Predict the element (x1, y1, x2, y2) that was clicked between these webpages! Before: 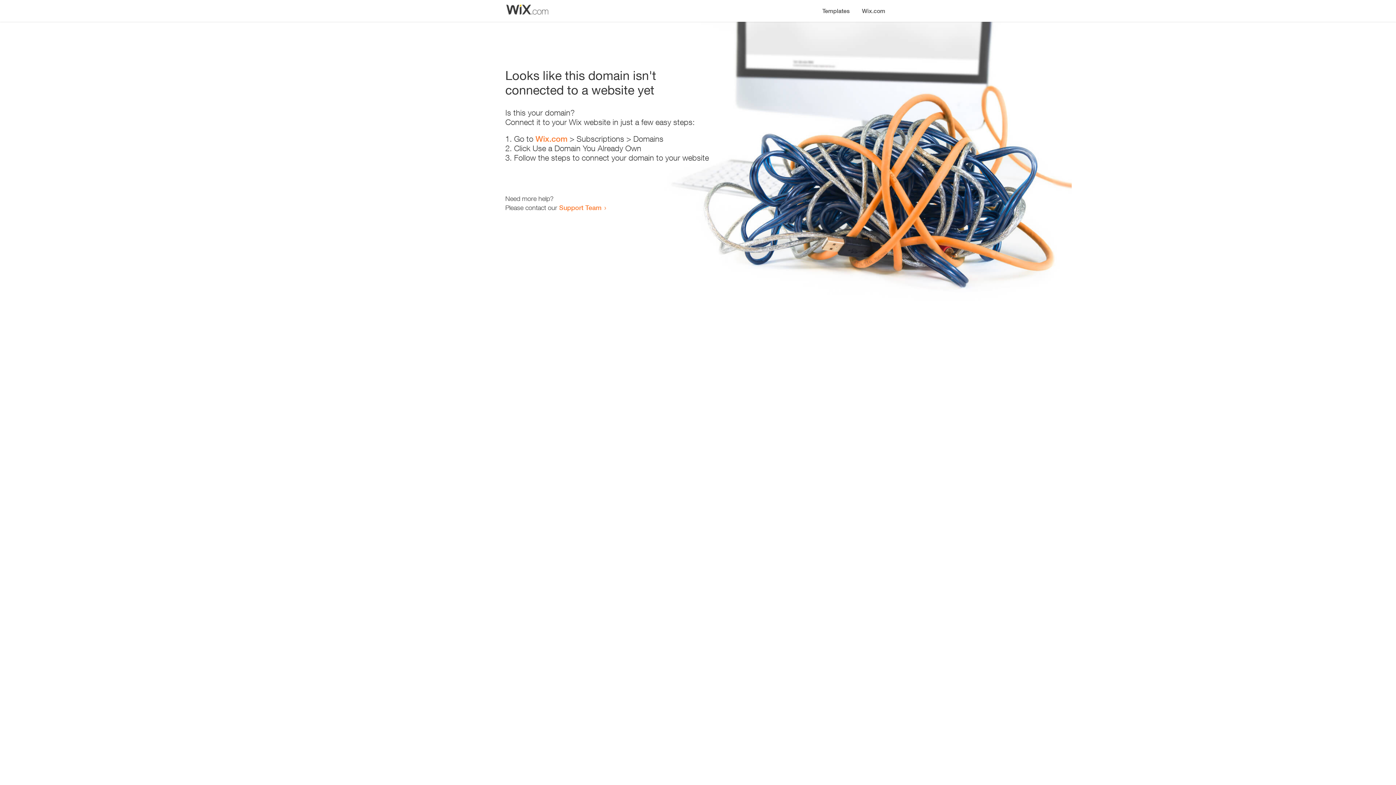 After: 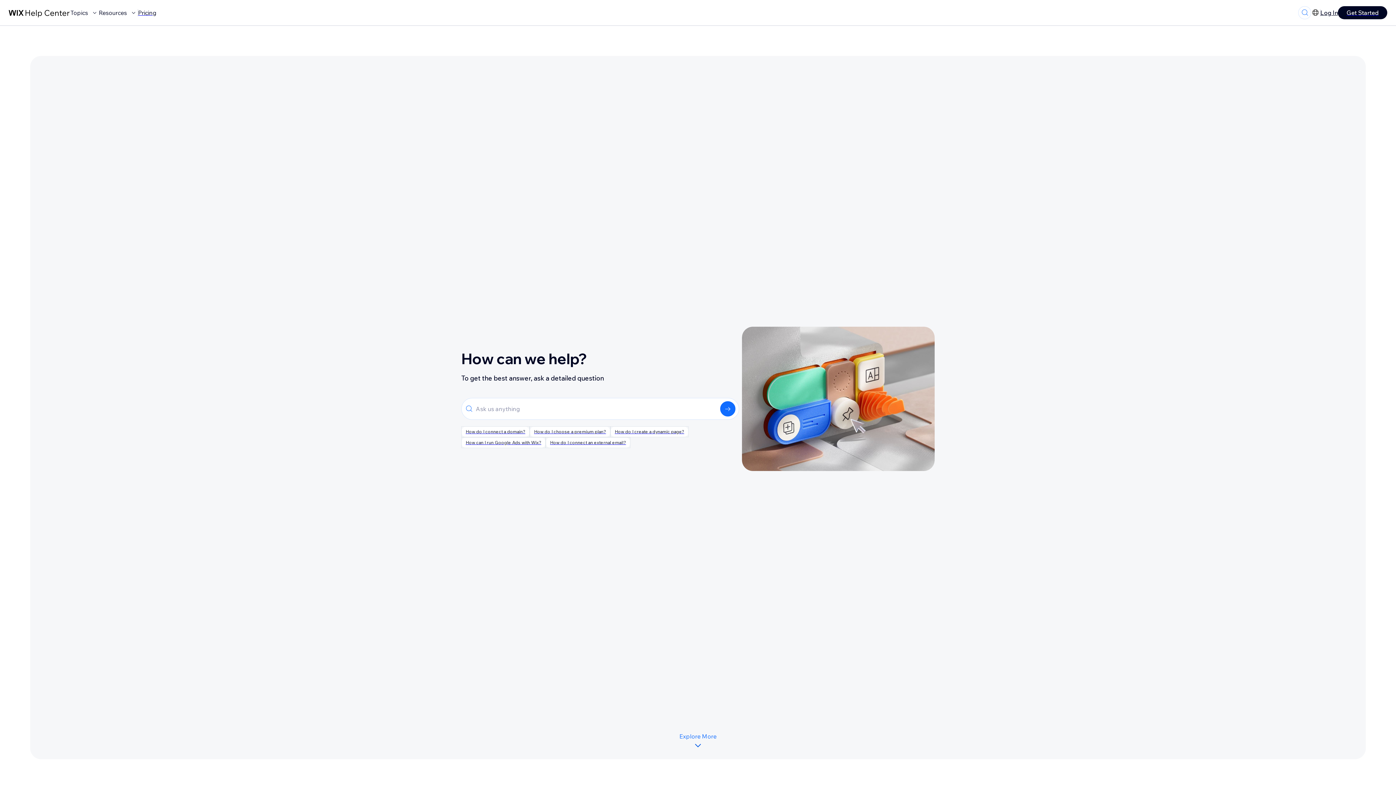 Action: label: Support Team bbox: (559, 203, 601, 211)